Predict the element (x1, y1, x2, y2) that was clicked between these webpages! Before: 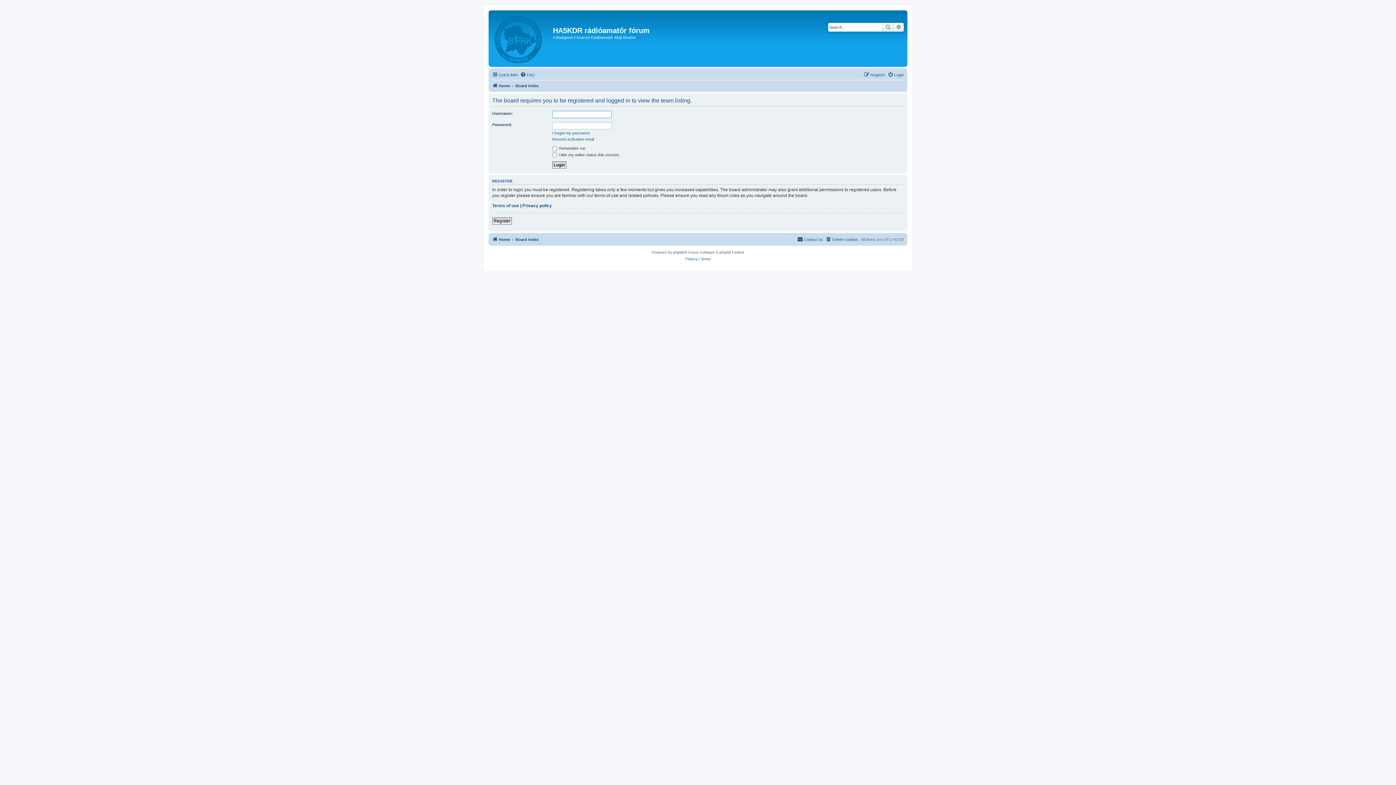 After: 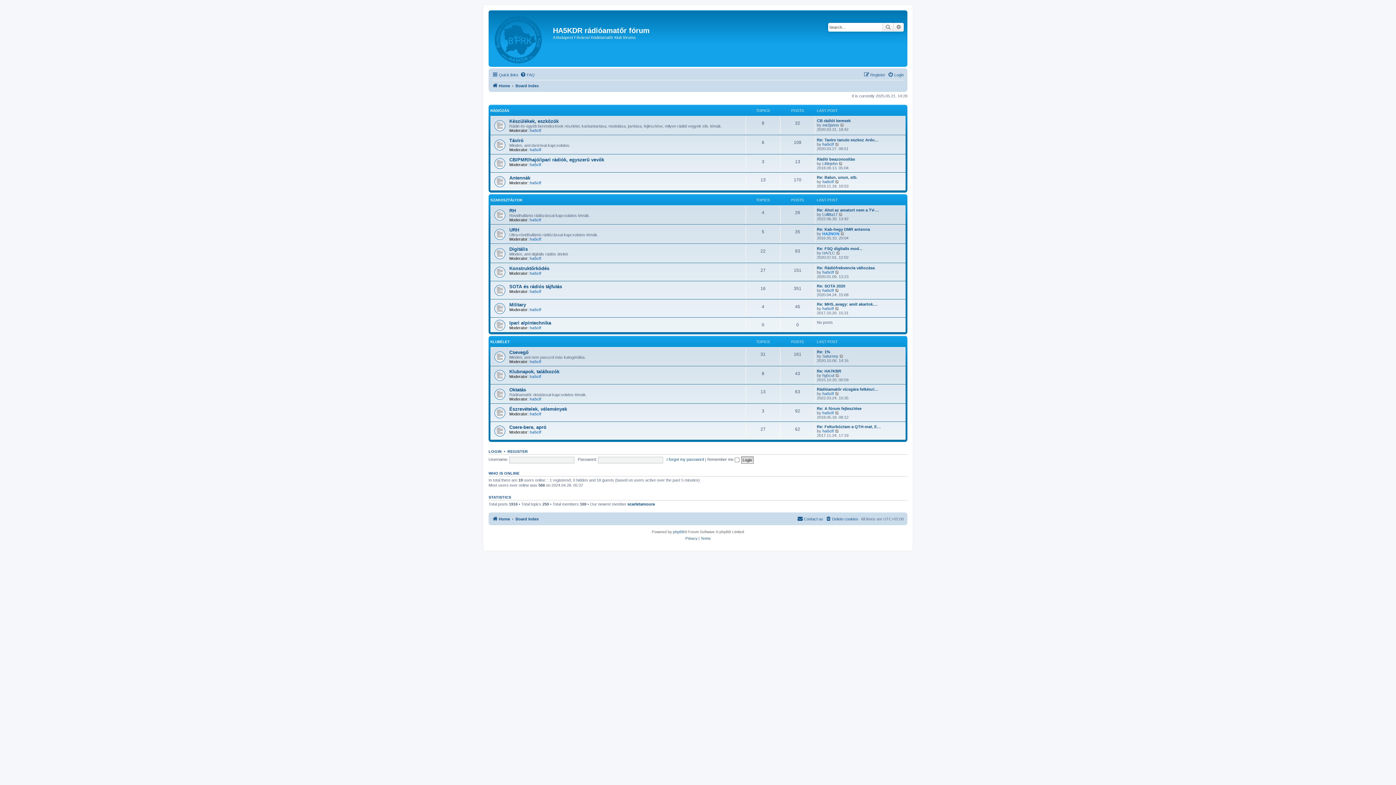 Action: label: Home bbox: (492, 235, 510, 243)